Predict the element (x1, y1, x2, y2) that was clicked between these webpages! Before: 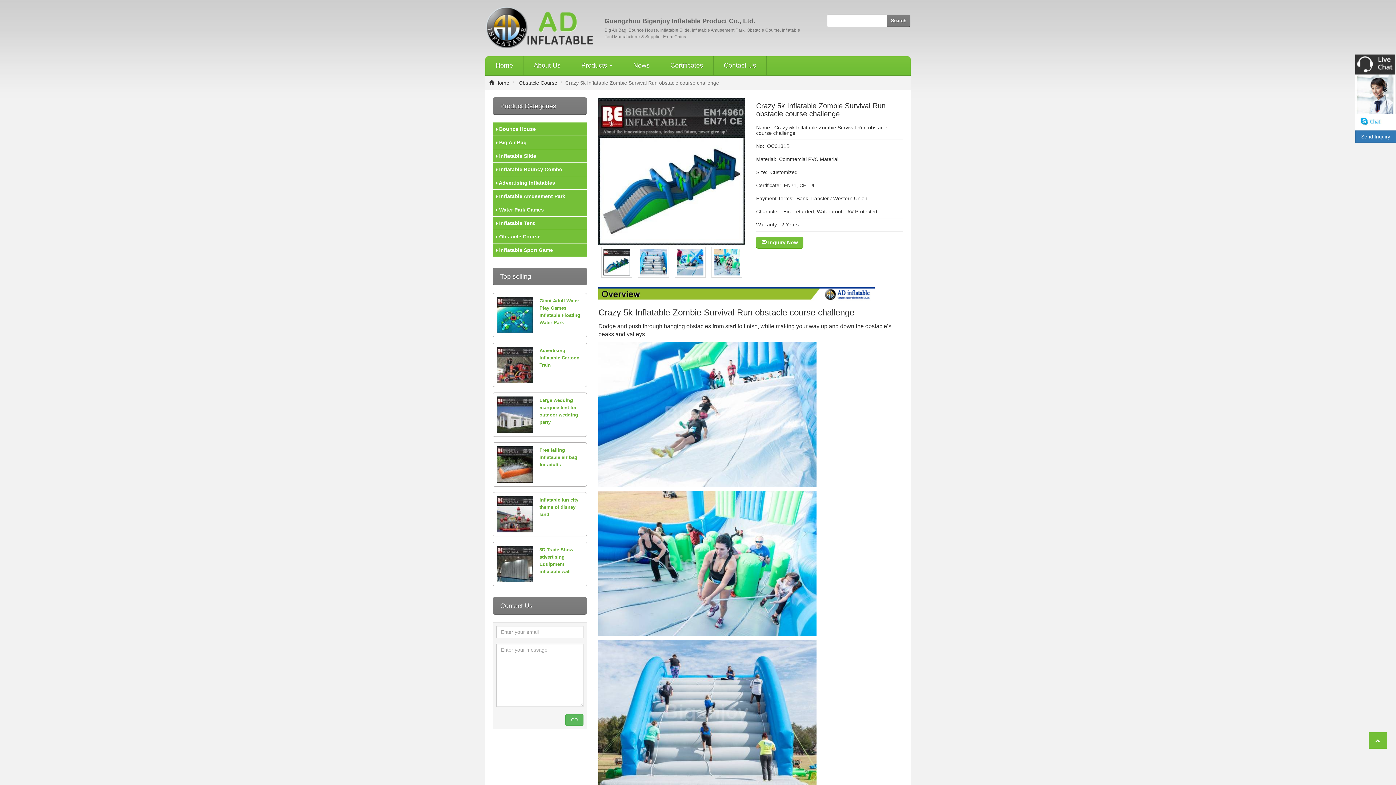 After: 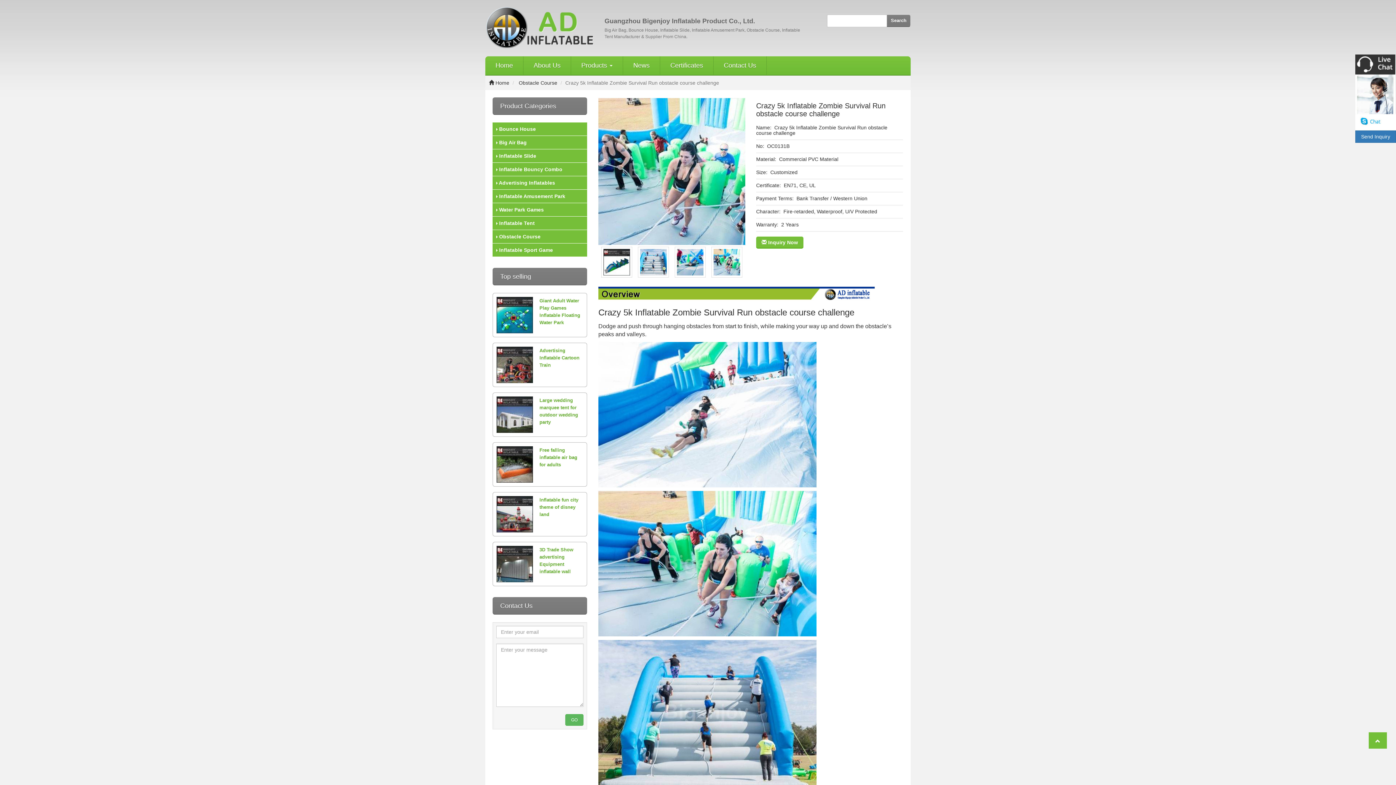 Action: bbox: (708, 258, 745, 264)